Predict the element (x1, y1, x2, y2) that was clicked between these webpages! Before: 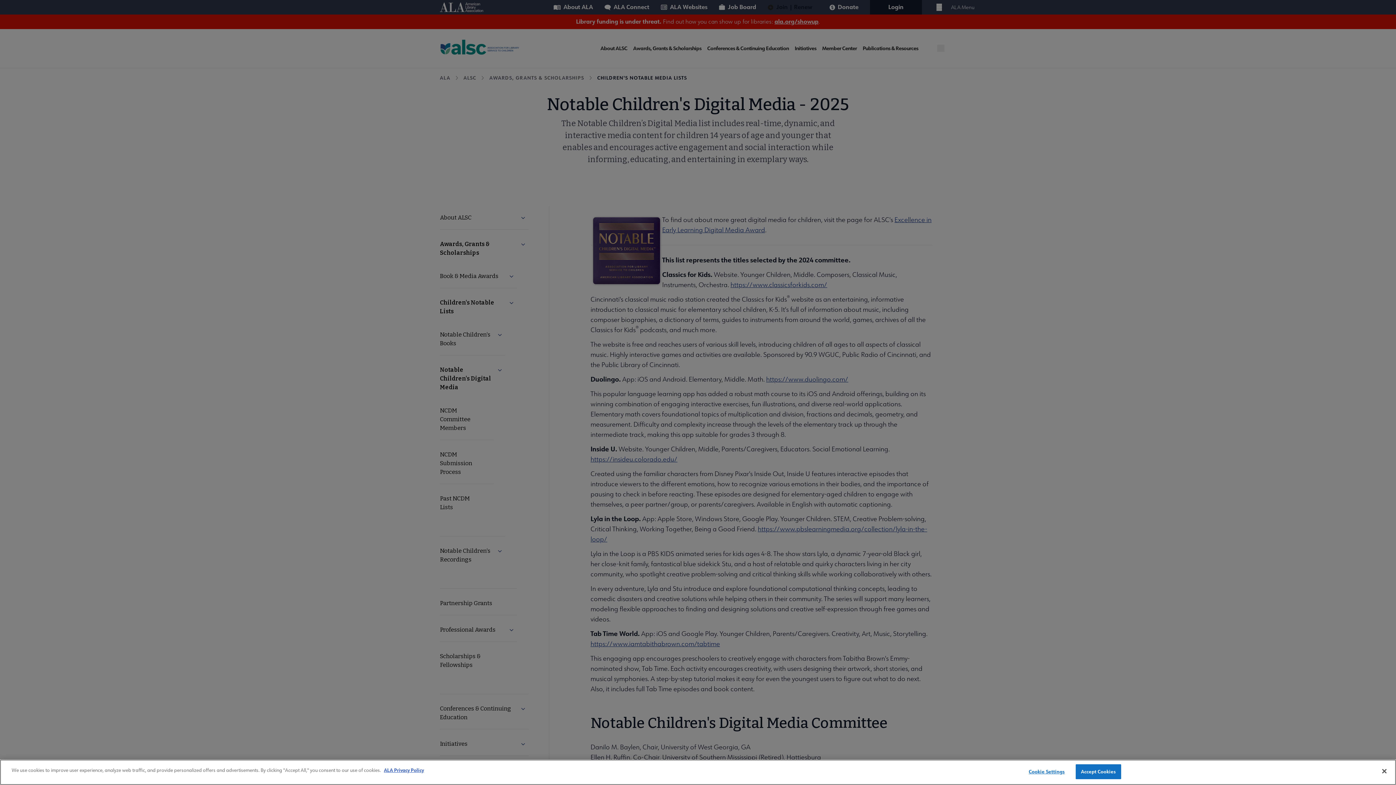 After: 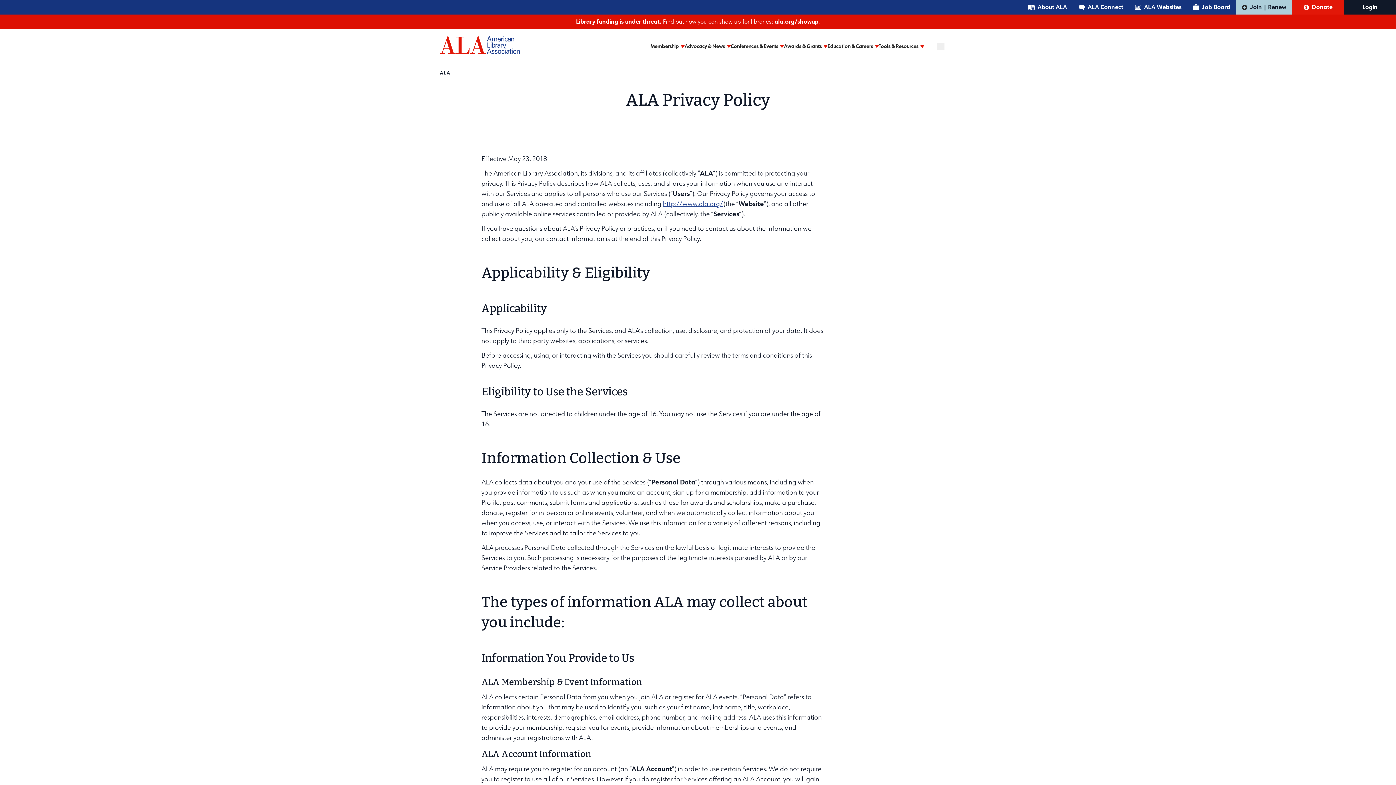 Action: bbox: (384, 767, 424, 774) label: ALA Privacy Policy